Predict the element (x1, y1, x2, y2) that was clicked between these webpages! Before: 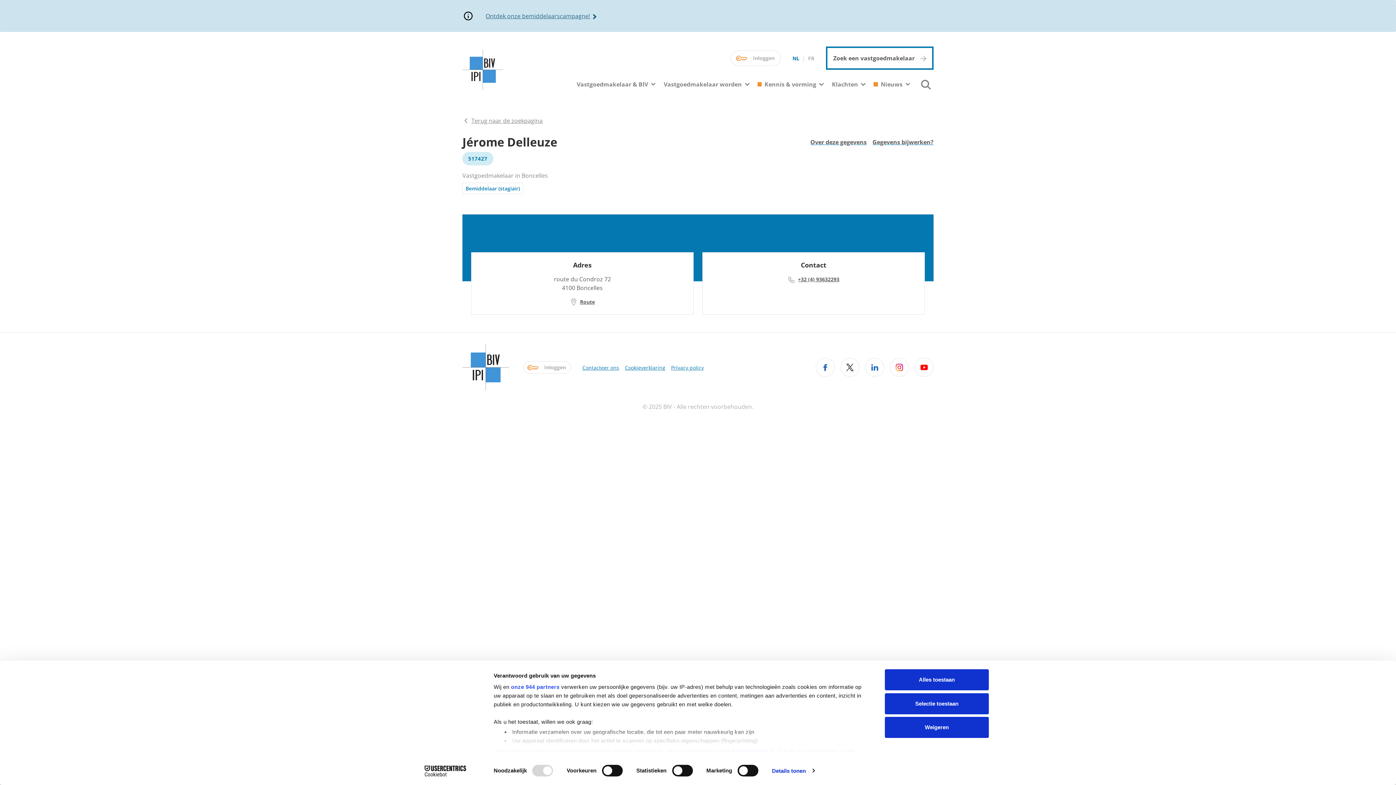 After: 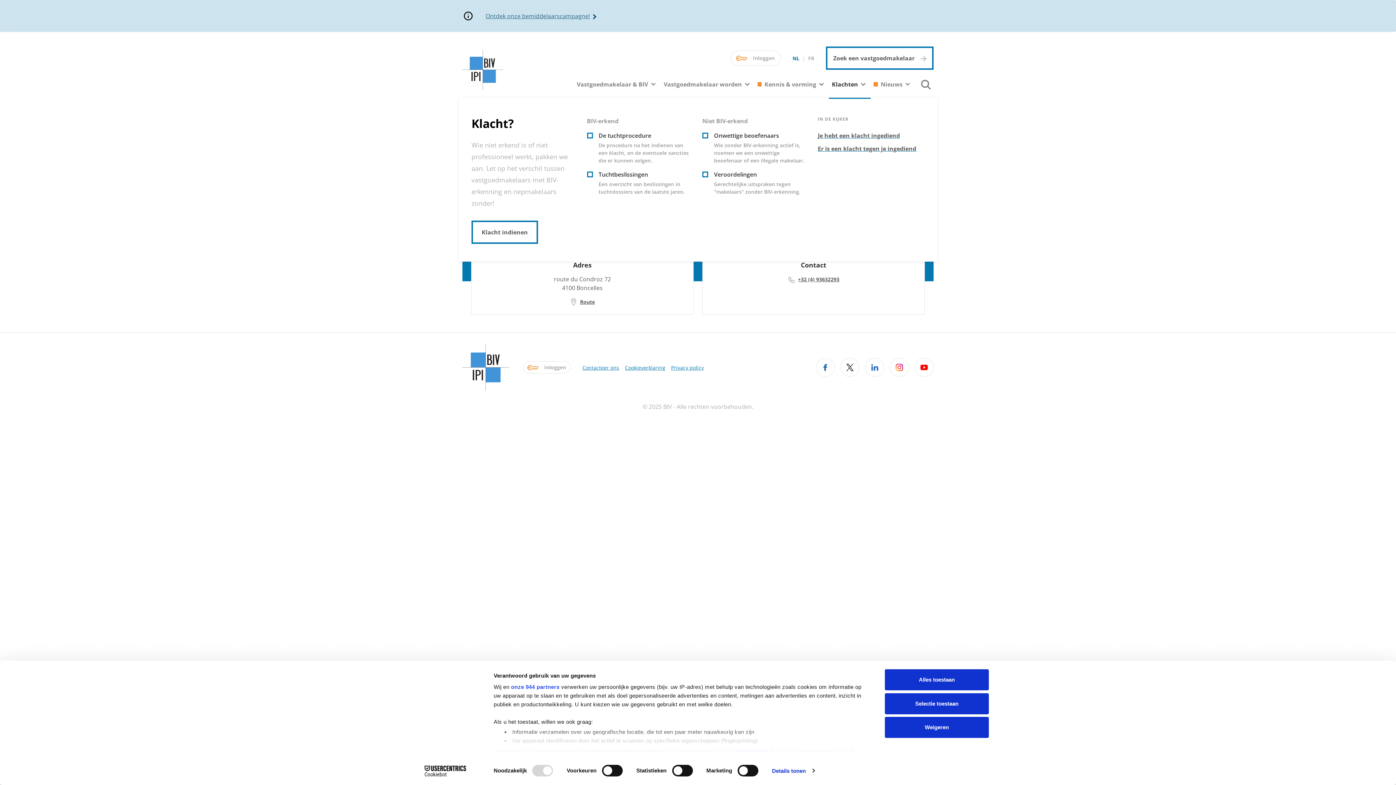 Action: label: Klachten bbox: (832, 80, 858, 88)